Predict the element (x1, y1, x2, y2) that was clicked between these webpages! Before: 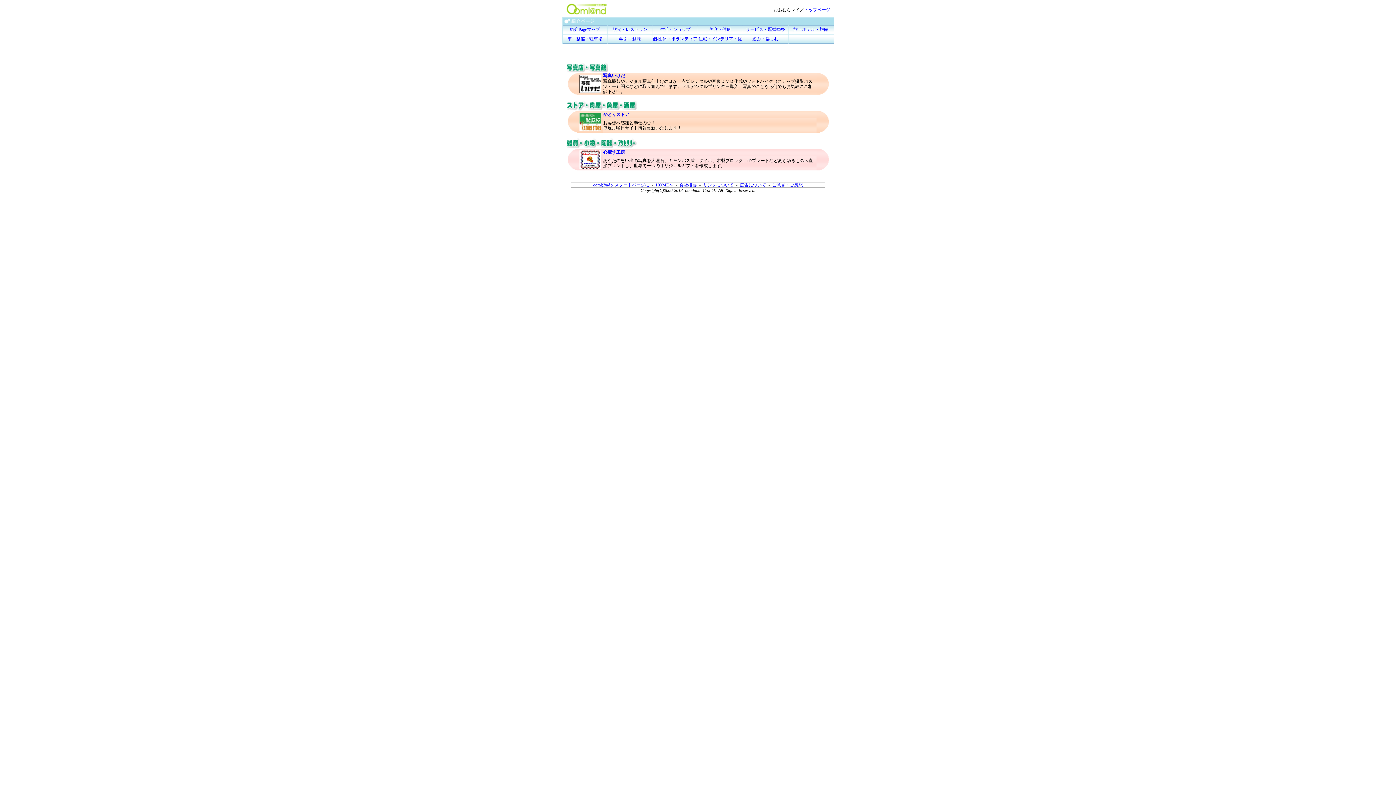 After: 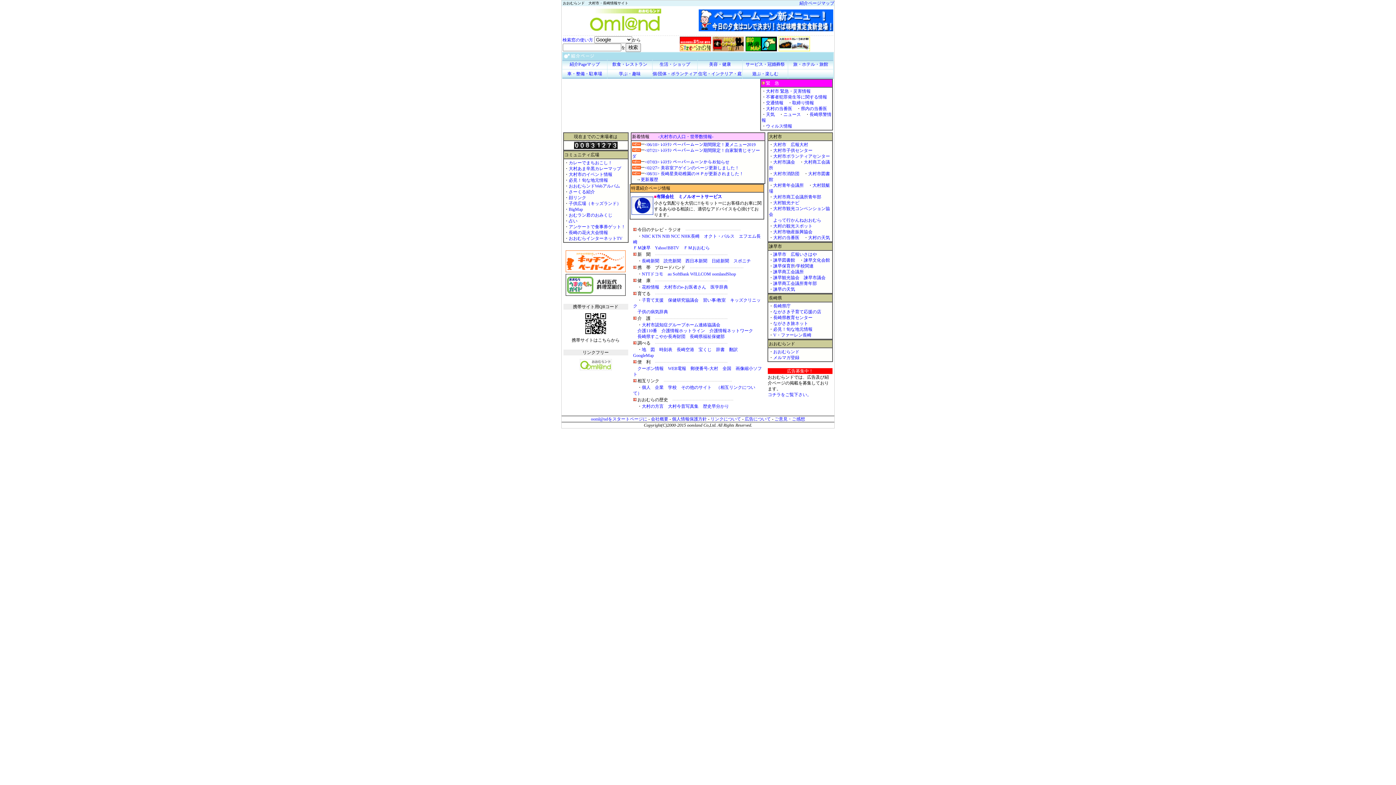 Action: label: トップページ bbox: (804, 7, 830, 12)